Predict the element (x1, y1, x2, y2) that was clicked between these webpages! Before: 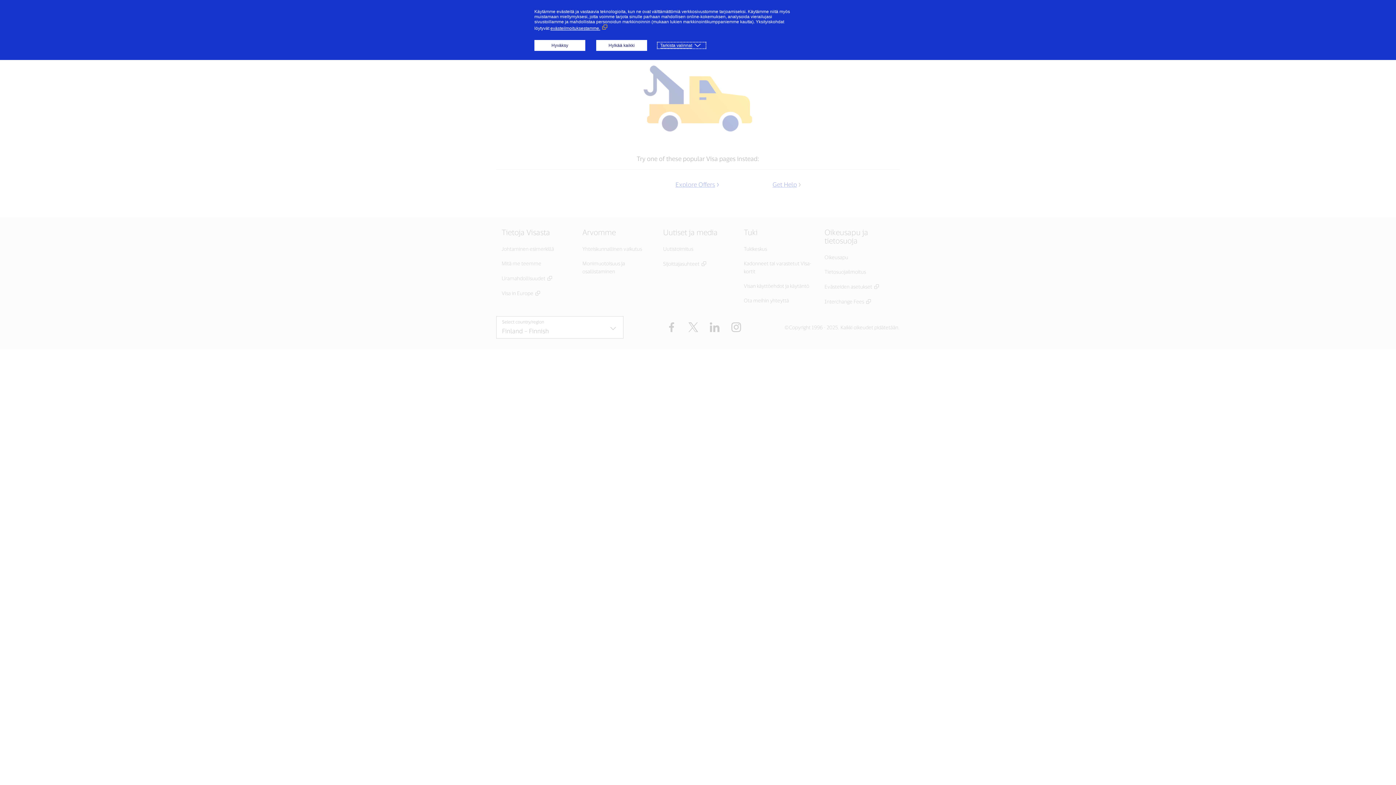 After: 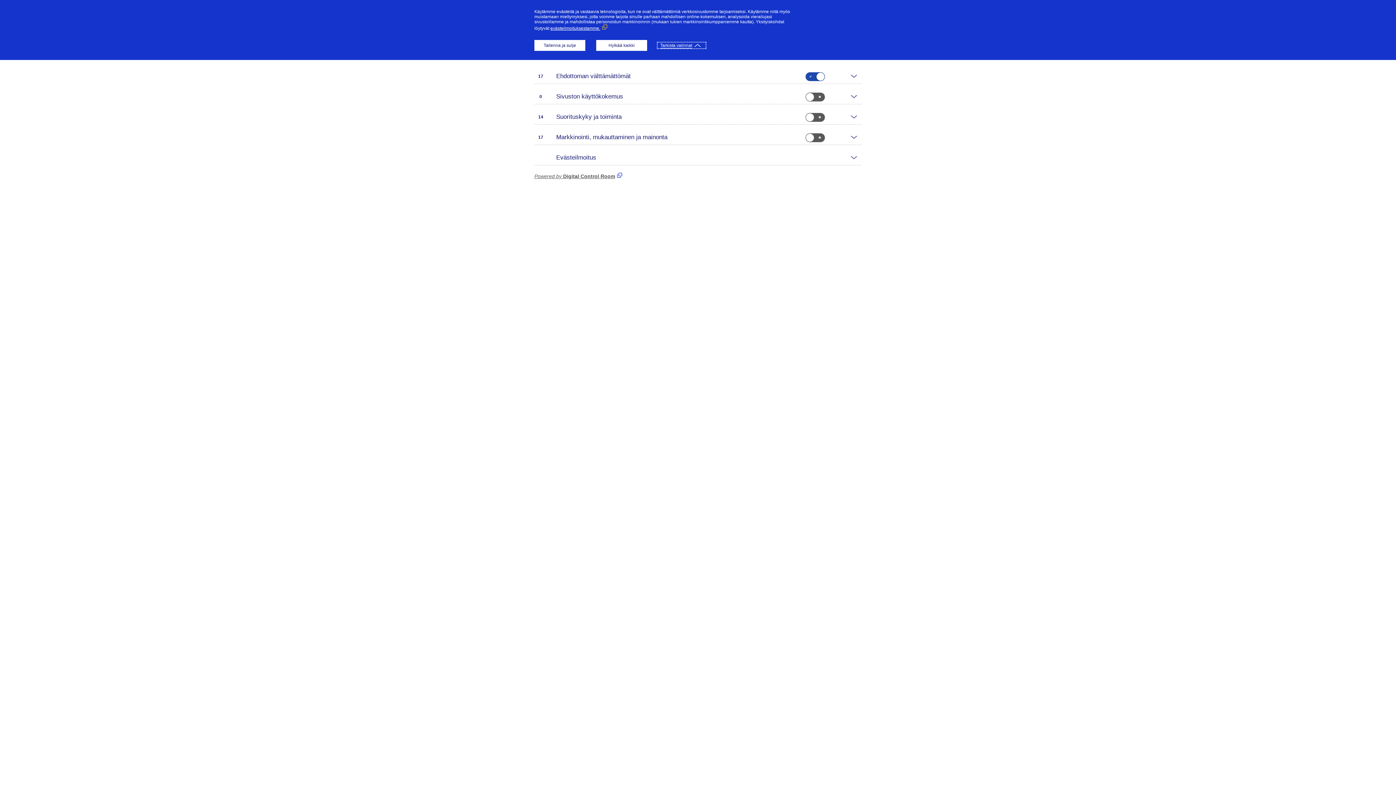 Action: bbox: (658, 42, 705, 48) label: Tarkista valinnat